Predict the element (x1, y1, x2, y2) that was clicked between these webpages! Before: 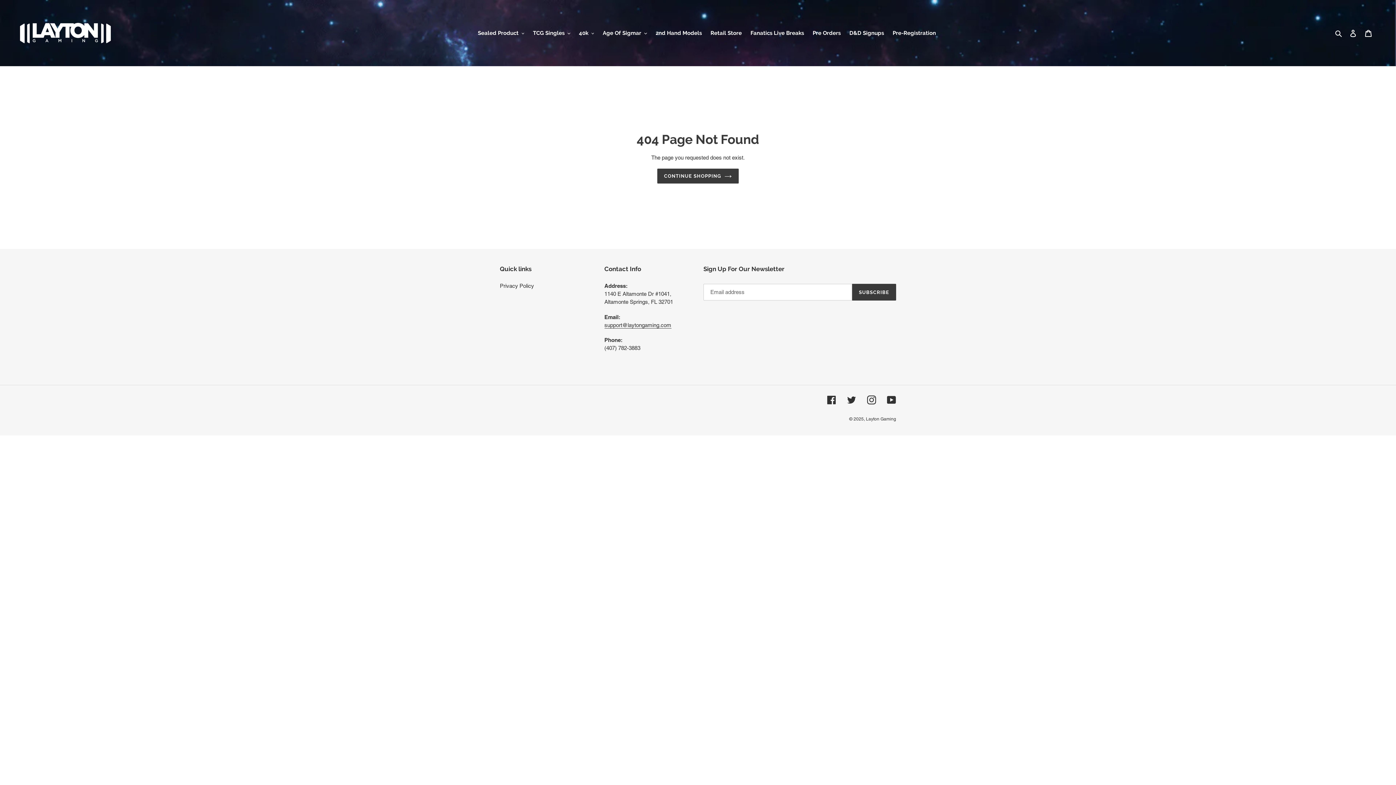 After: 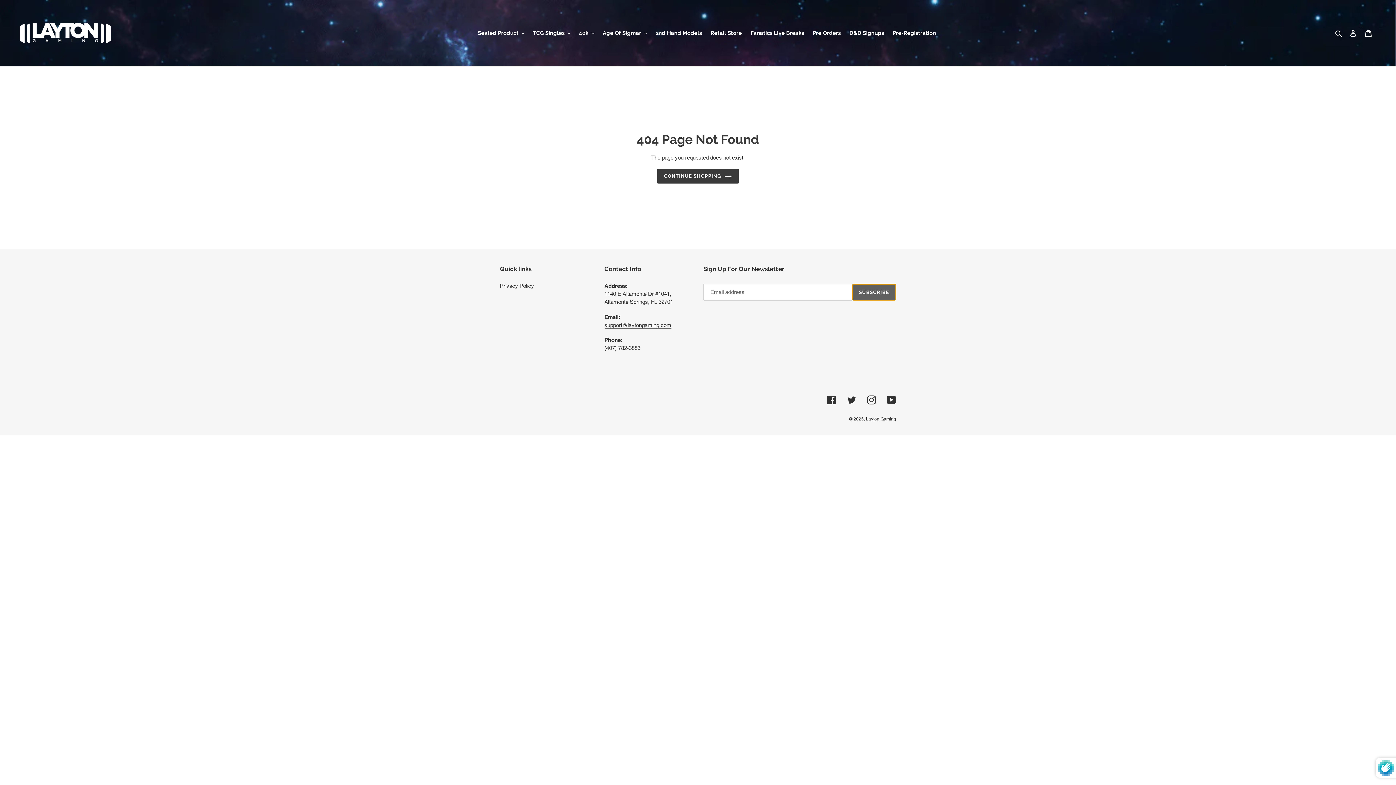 Action: label: SUBSCRIBE bbox: (852, 284, 896, 300)